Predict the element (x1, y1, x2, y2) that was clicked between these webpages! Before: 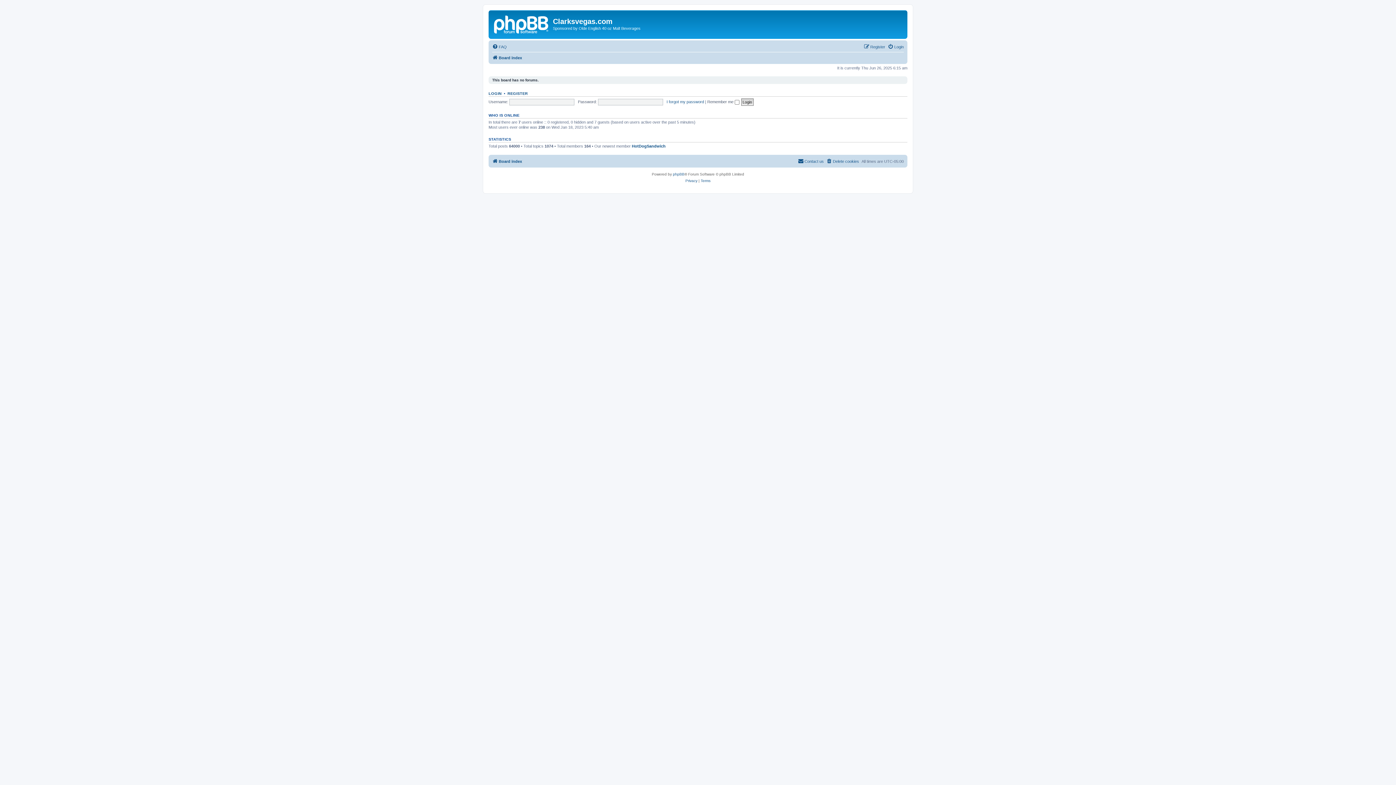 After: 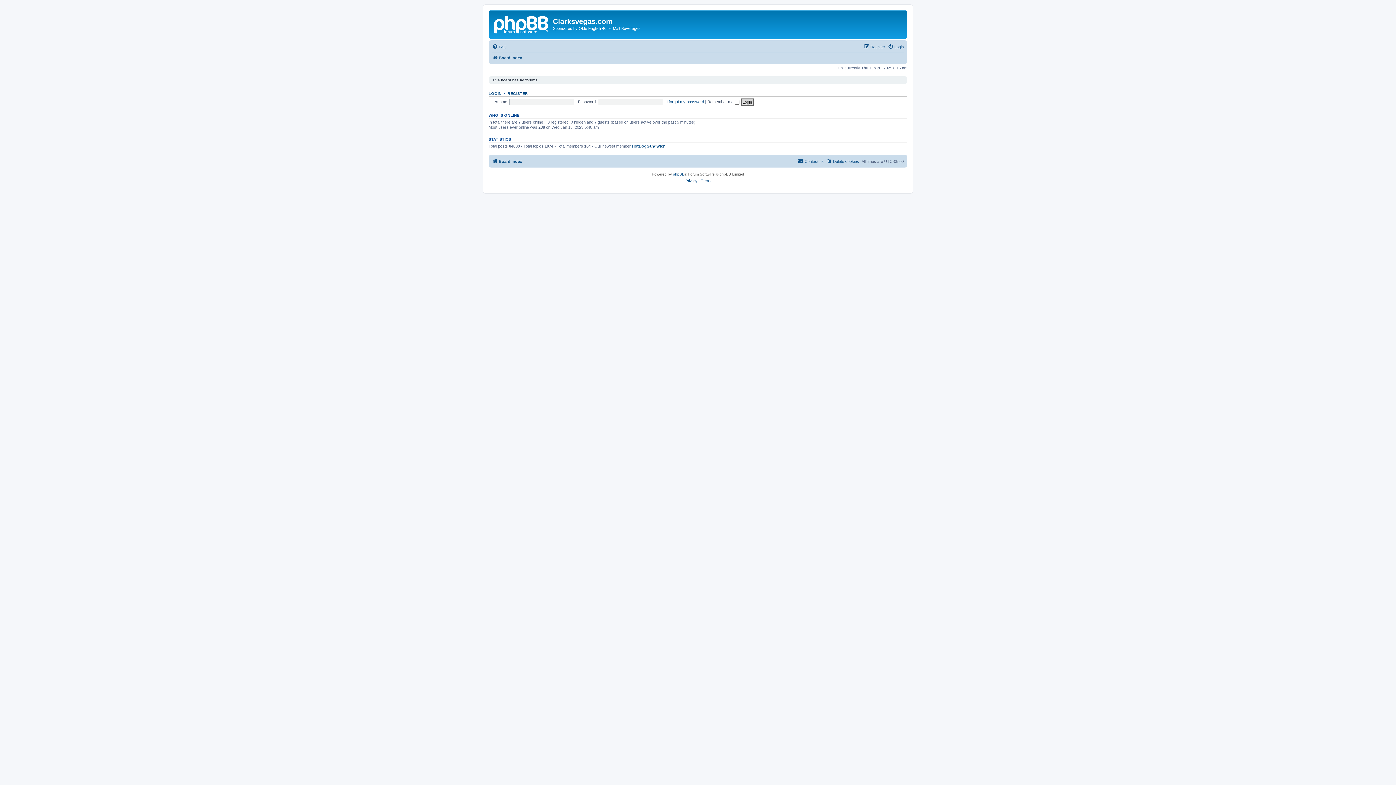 Action: label: Board index bbox: (492, 53, 522, 62)